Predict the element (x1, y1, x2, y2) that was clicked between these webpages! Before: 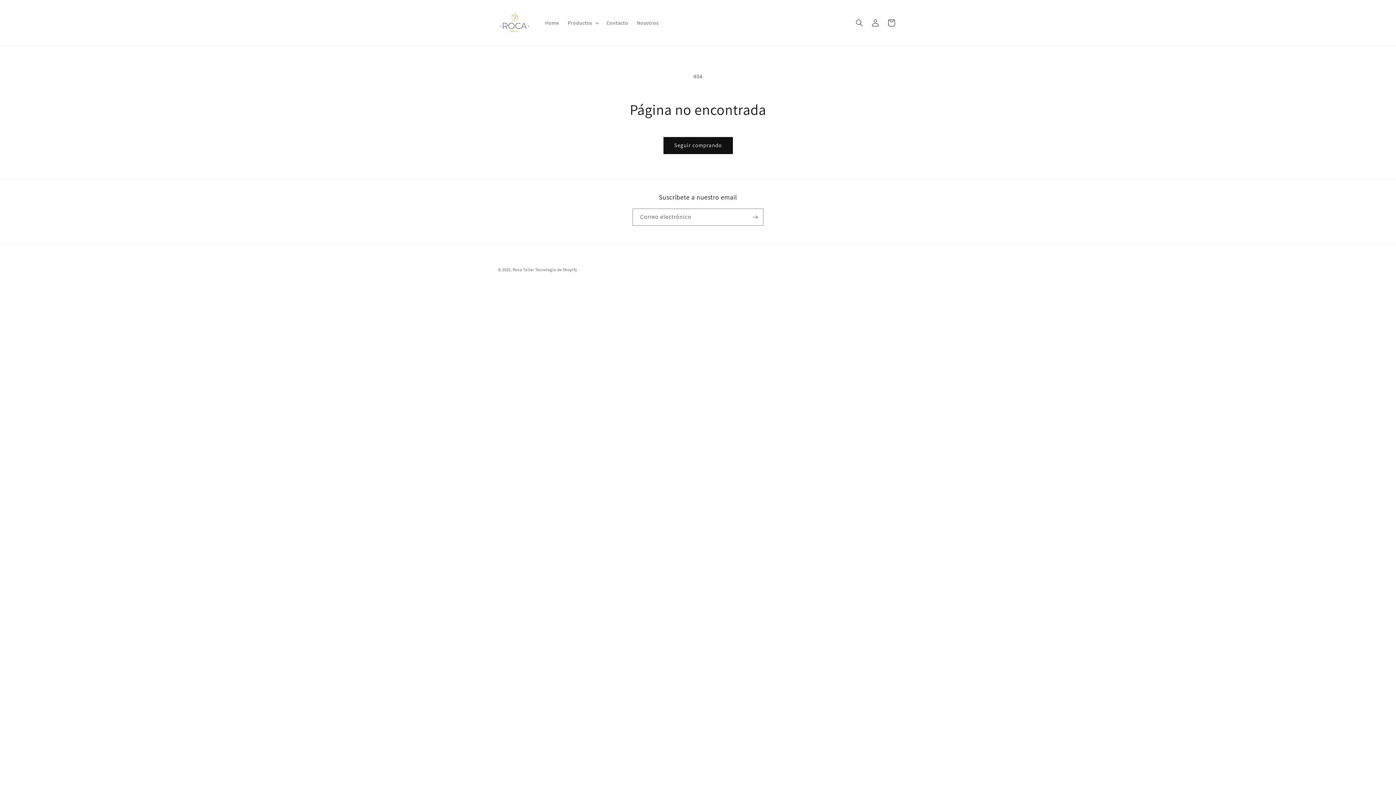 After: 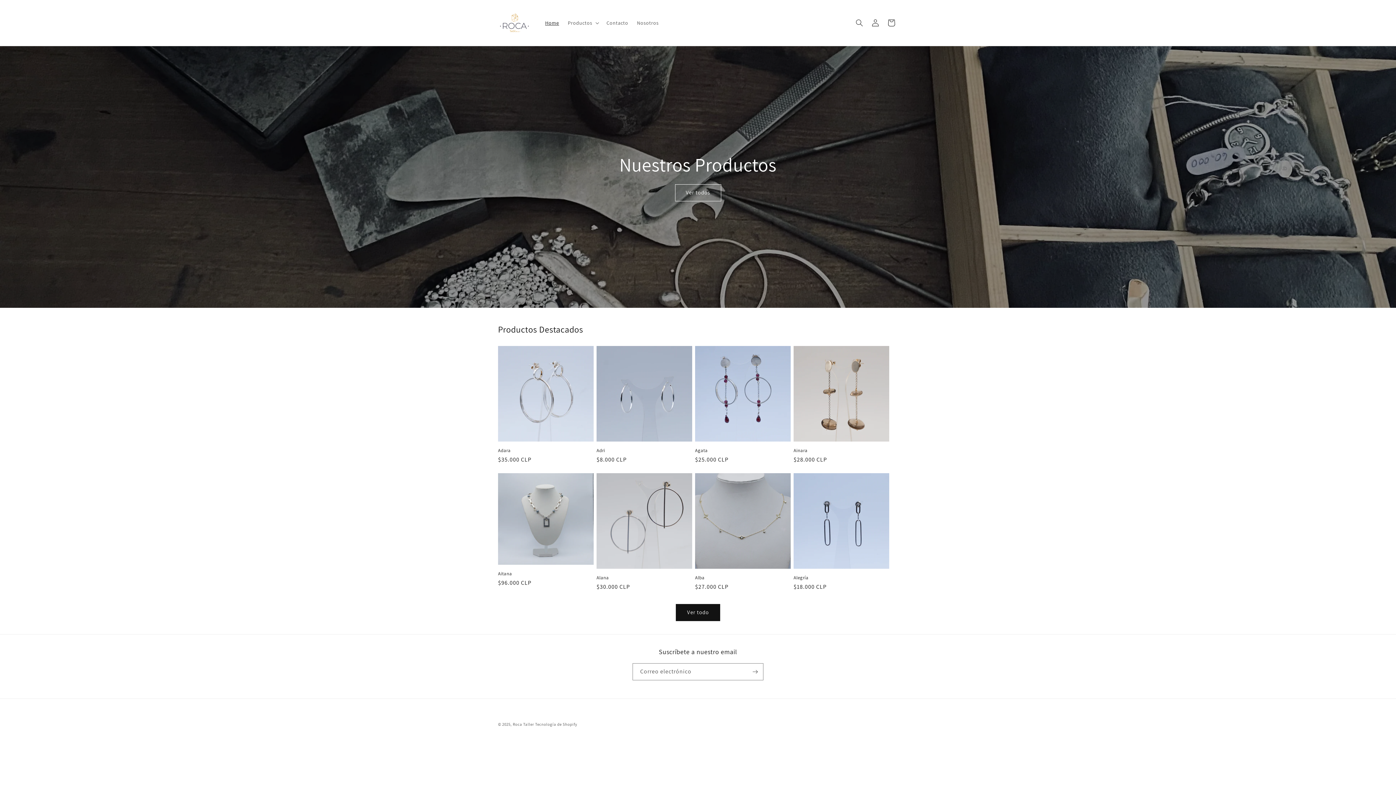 Action: label: Roca Taller bbox: (512, 267, 534, 272)